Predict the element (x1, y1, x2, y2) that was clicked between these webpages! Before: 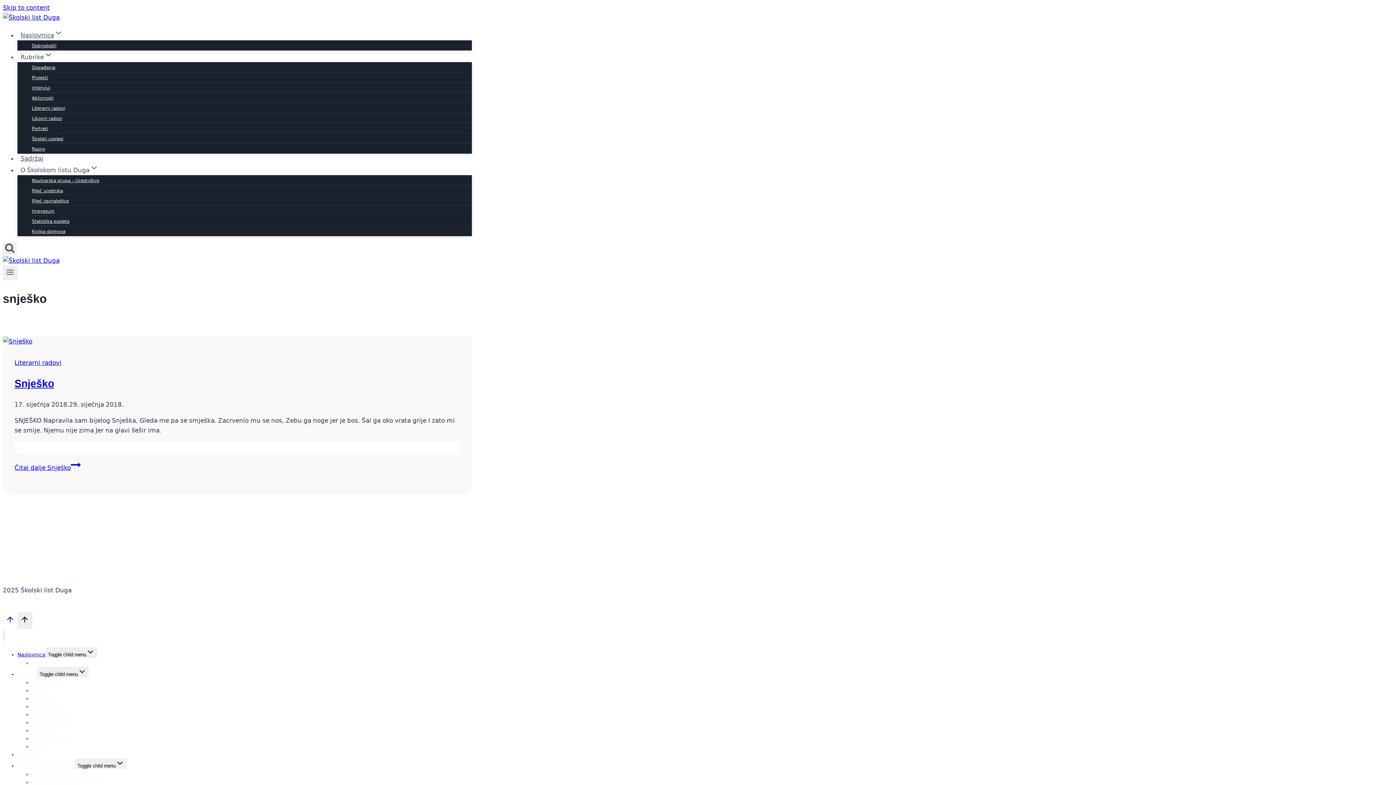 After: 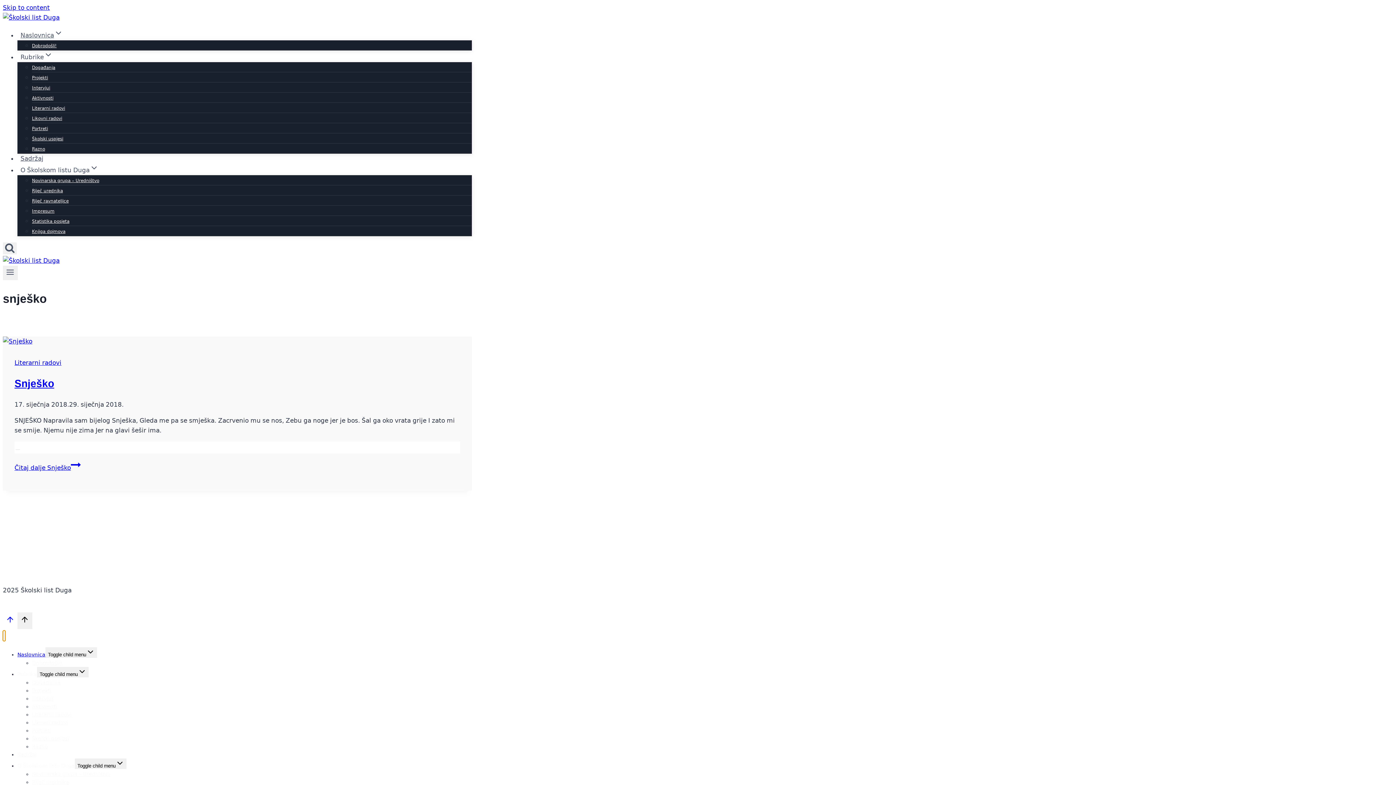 Action: bbox: (2, 630, 5, 641) label: Close menu